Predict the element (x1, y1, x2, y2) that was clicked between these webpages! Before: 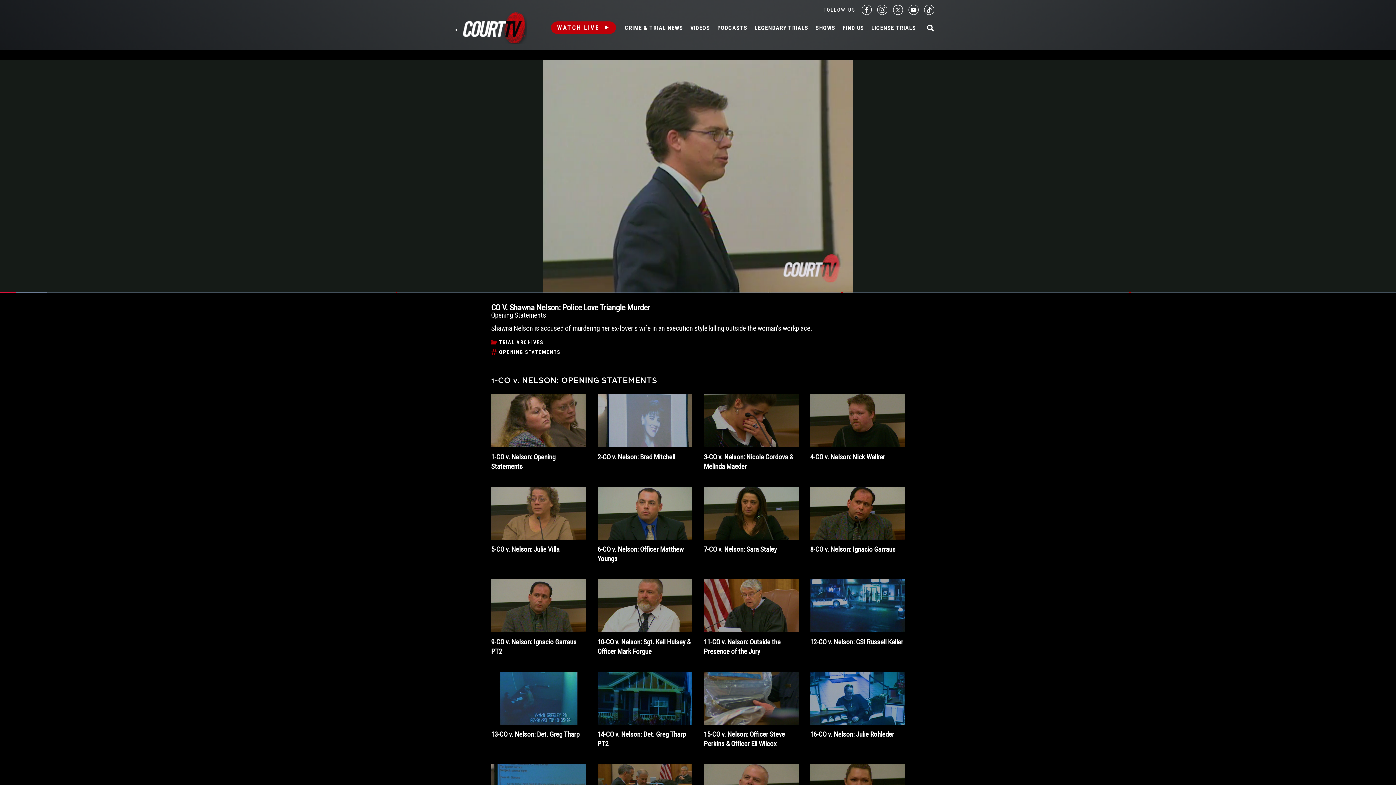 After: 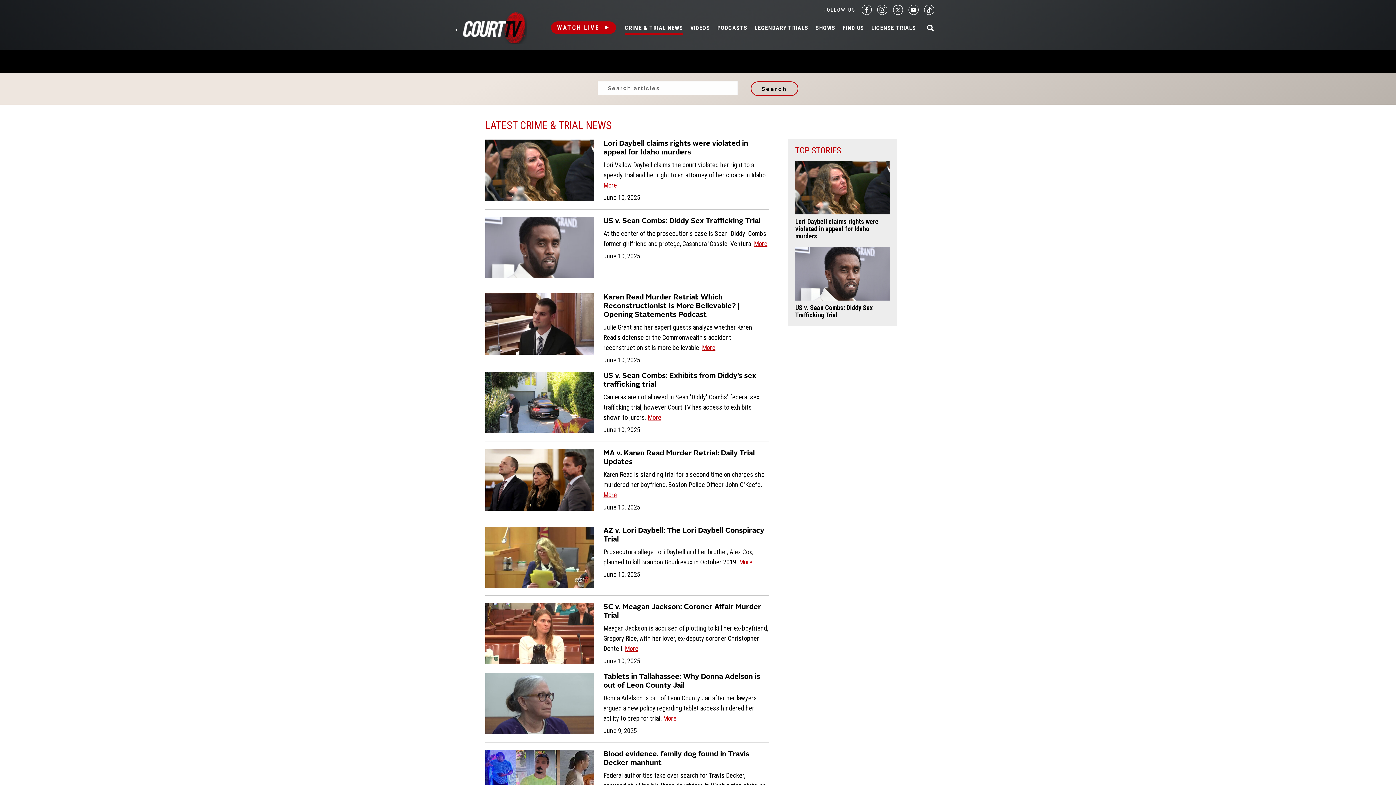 Action: label: CRIME & TRIAL NEWS bbox: (624, 24, 683, 31)